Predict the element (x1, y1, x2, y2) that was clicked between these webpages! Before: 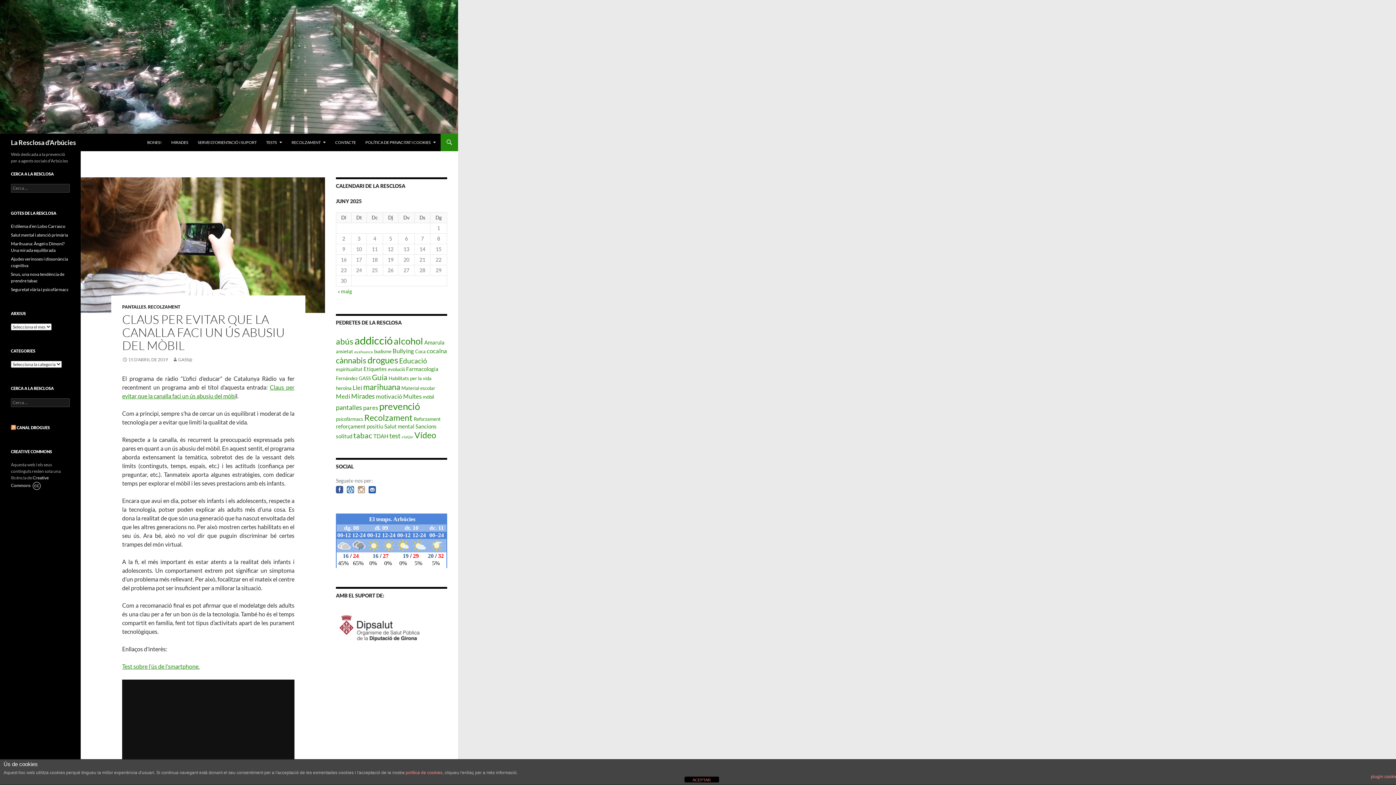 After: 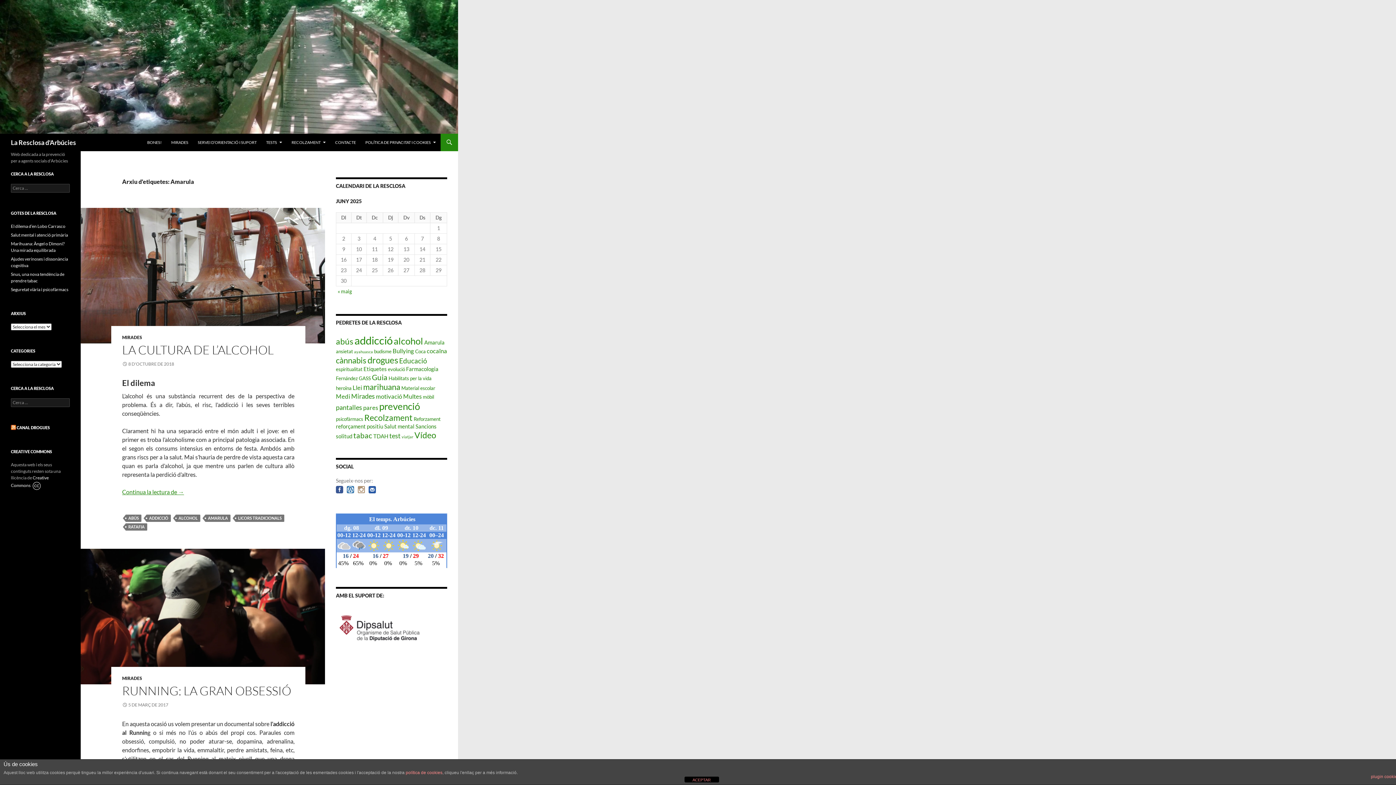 Action: bbox: (424, 339, 444, 345) label: Amarula (3 elements)